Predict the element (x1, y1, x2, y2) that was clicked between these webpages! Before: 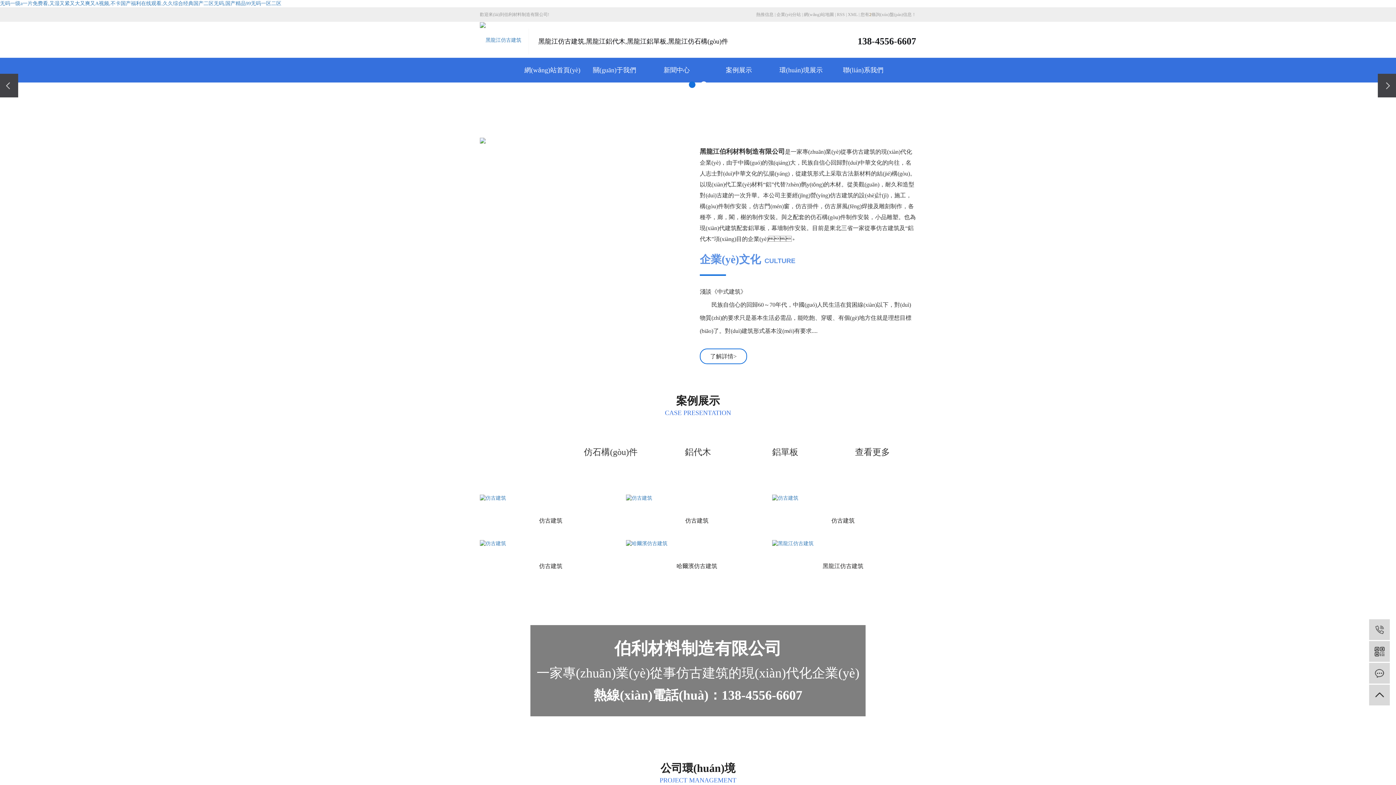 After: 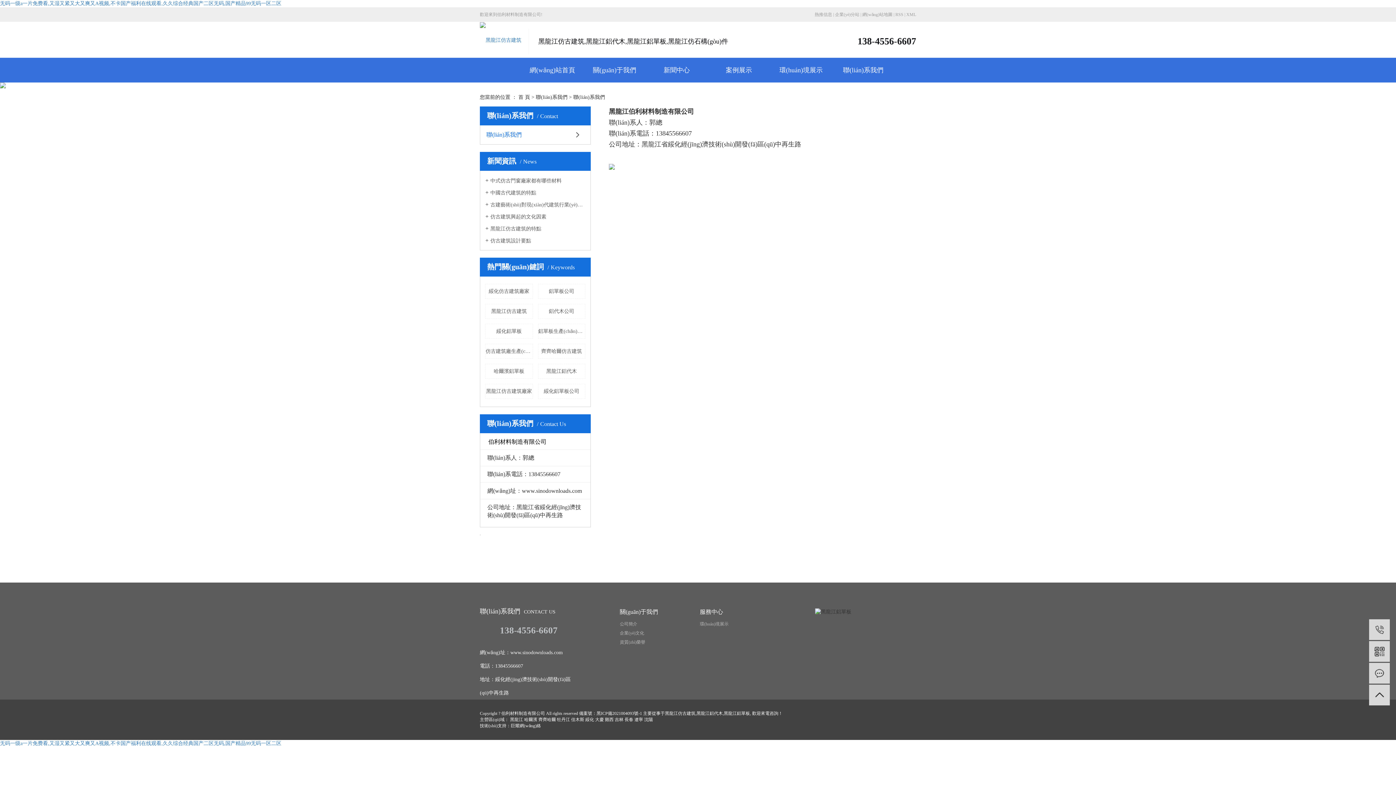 Action: label: 聯(lián)系我們 bbox: (832, 57, 894, 82)